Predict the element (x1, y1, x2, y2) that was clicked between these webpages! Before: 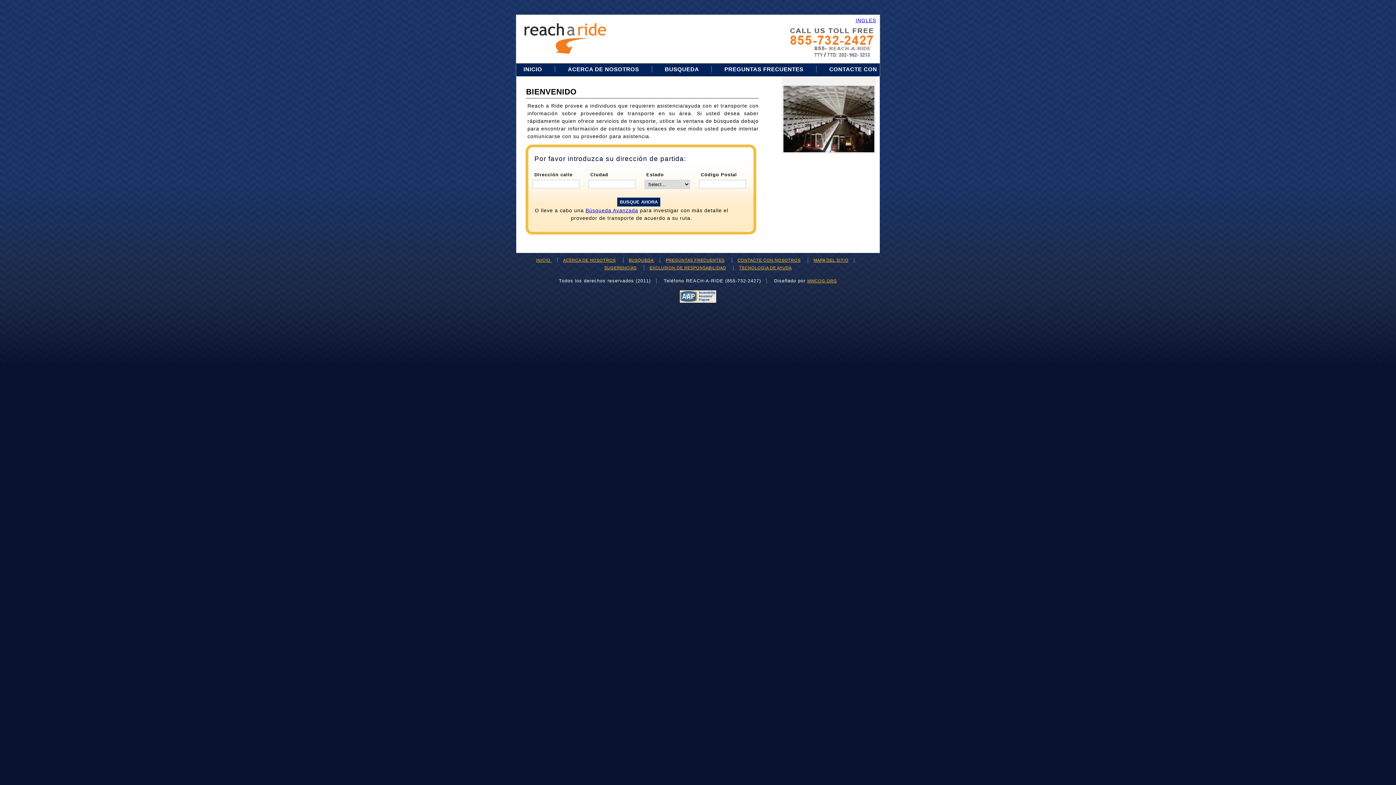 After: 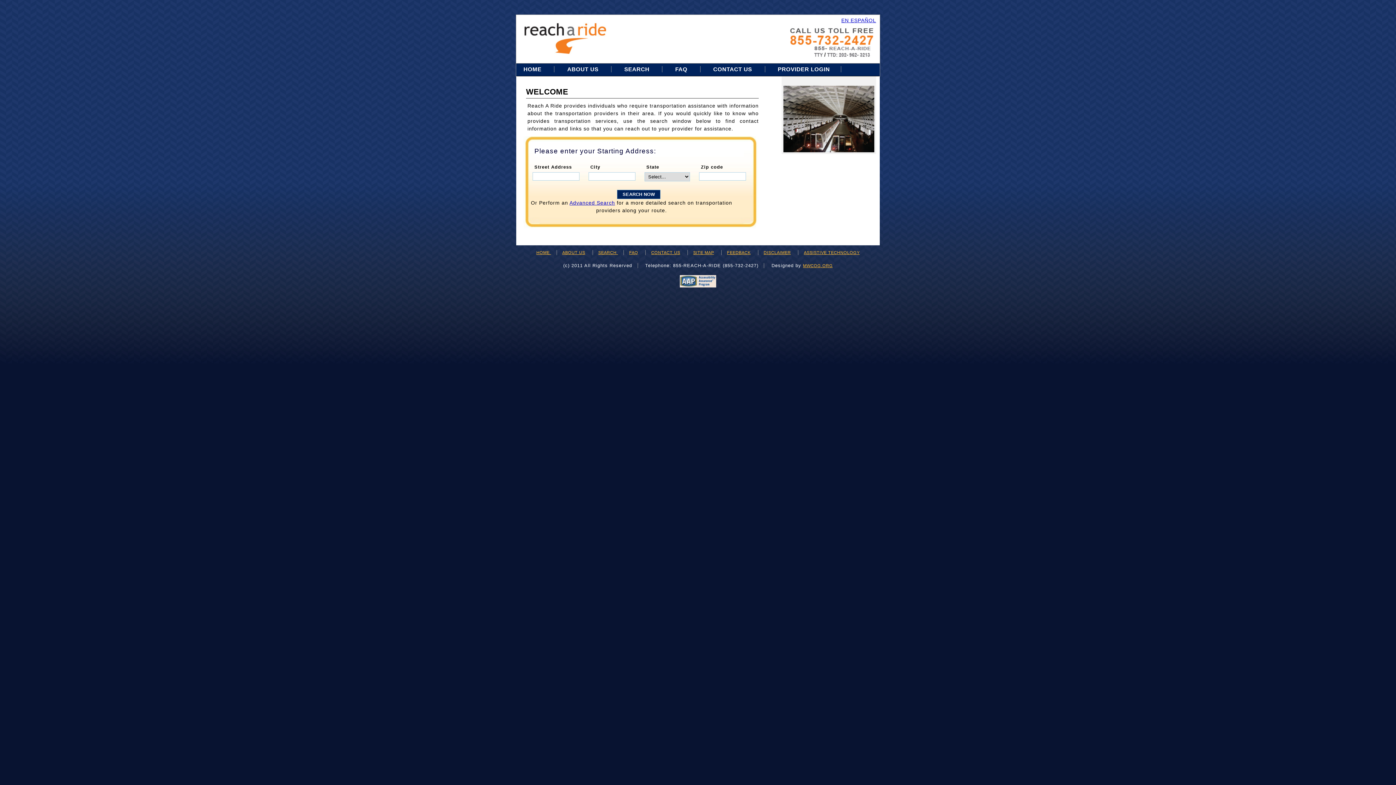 Action: bbox: (855, 17, 876, 23) label: INGLES